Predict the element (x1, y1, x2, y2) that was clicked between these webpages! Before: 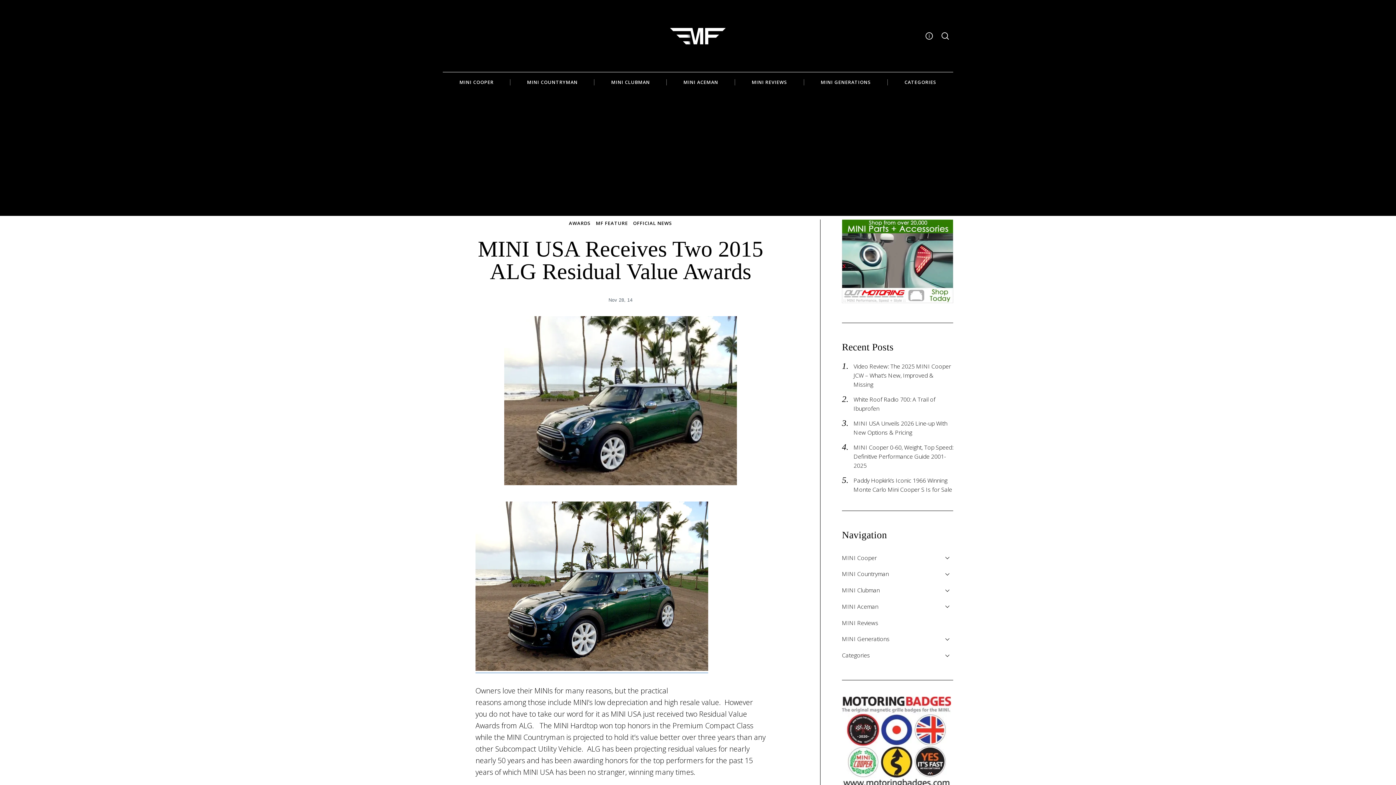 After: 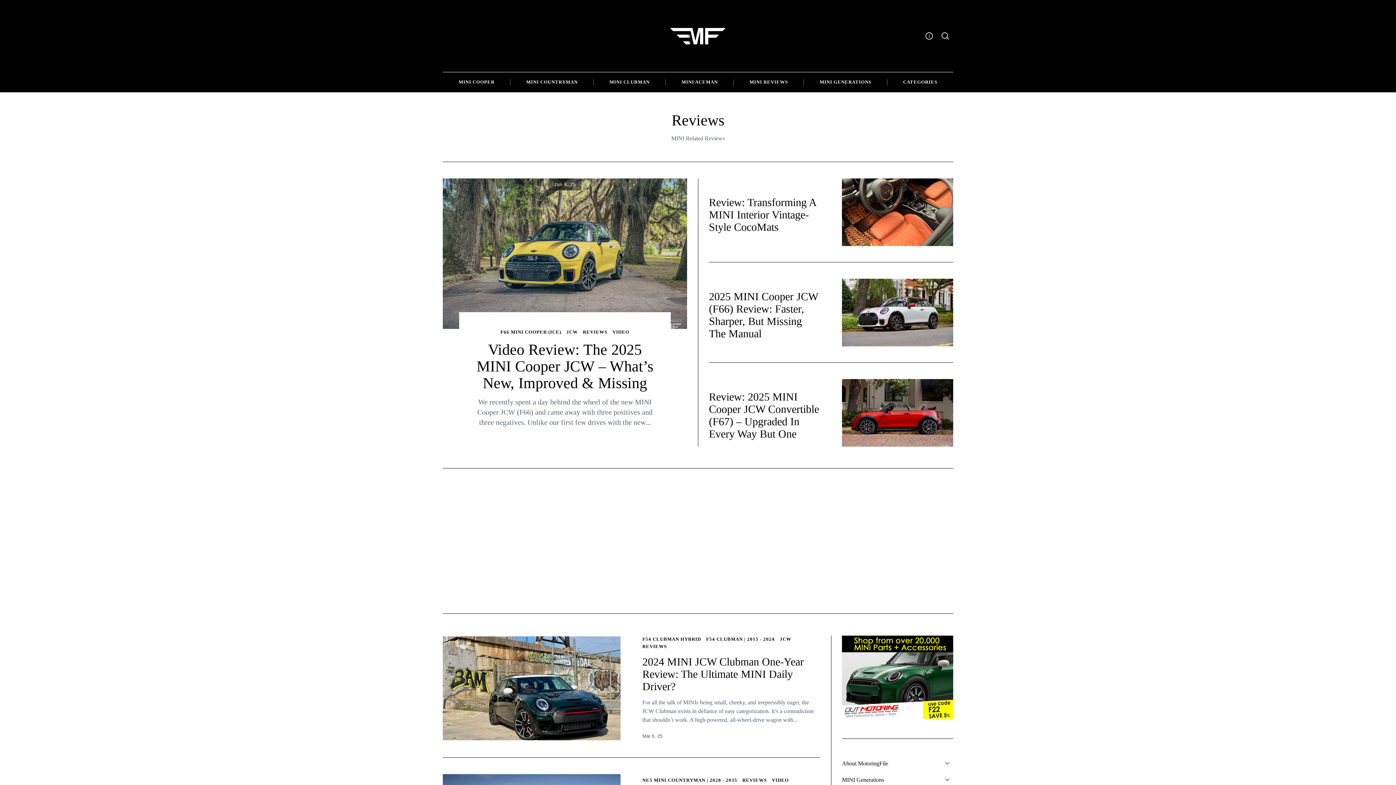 Action: label: MINI REVIEWS bbox: (735, 72, 804, 92)